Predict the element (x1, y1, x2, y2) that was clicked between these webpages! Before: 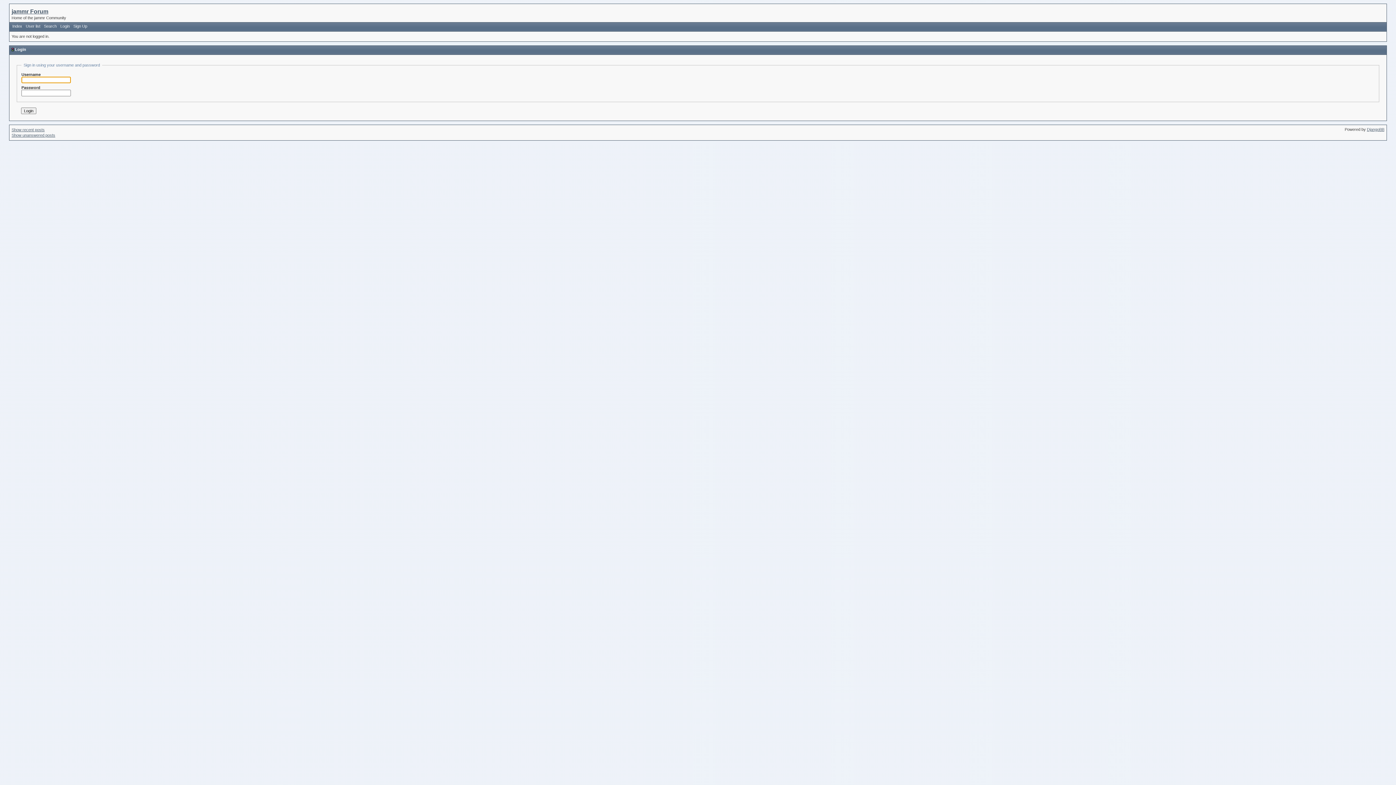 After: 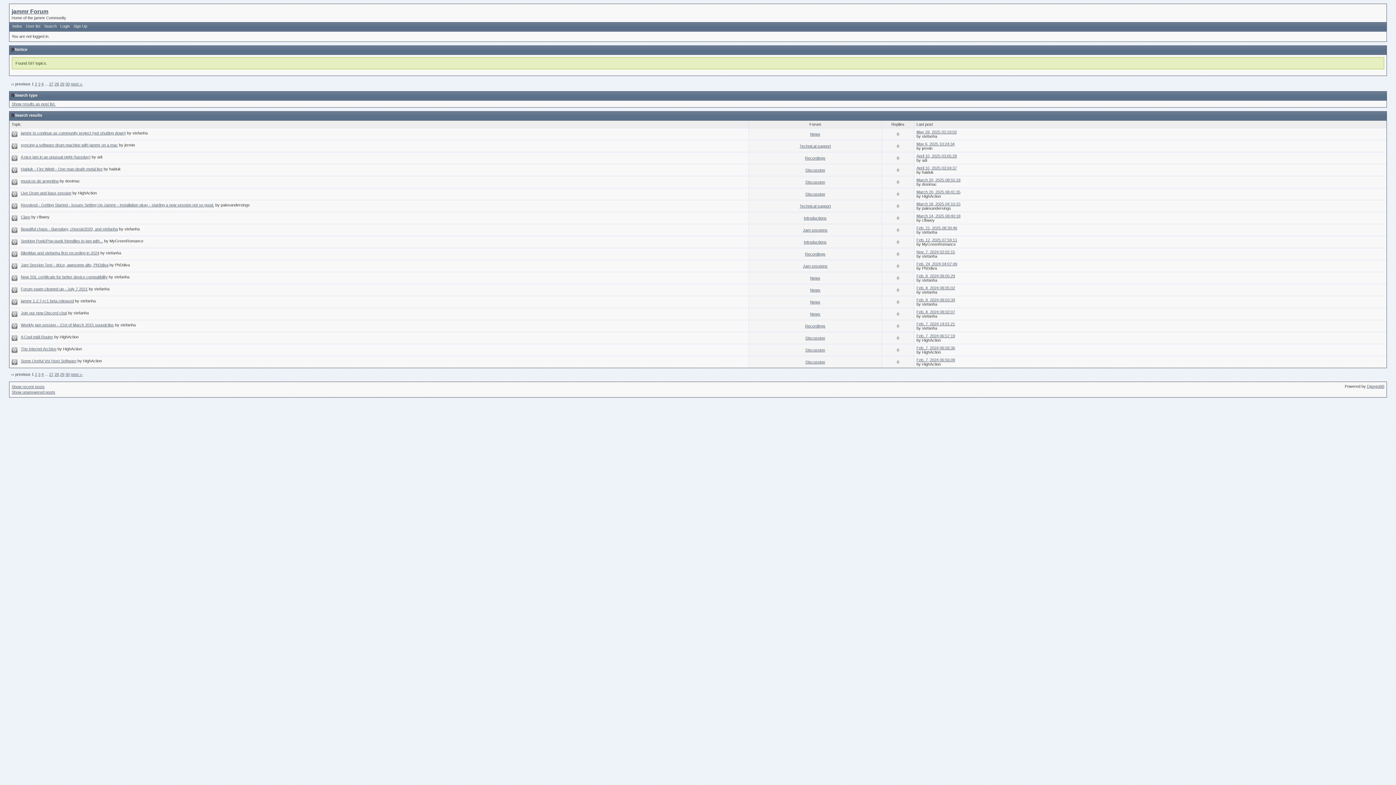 Action: bbox: (11, 133, 55, 137) label: Show unanswered posts